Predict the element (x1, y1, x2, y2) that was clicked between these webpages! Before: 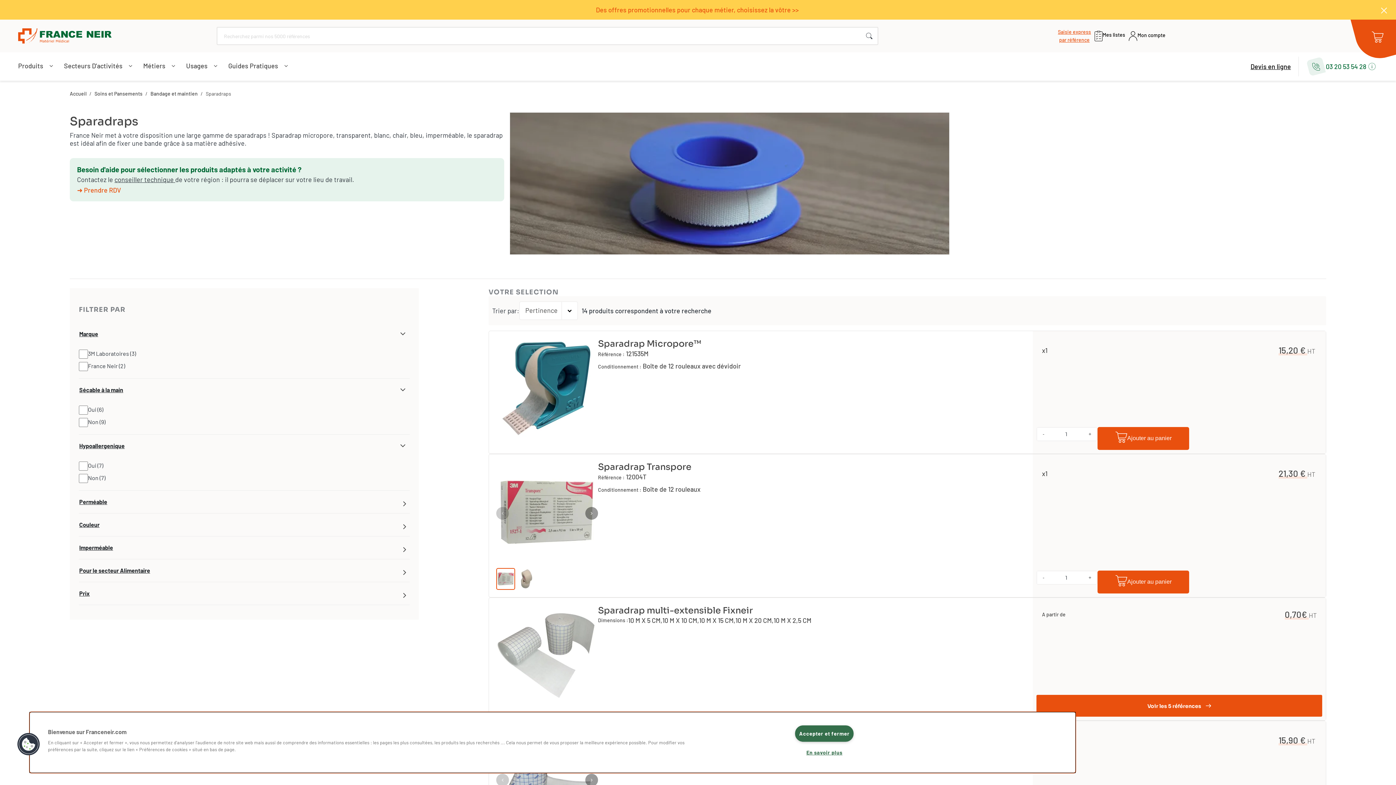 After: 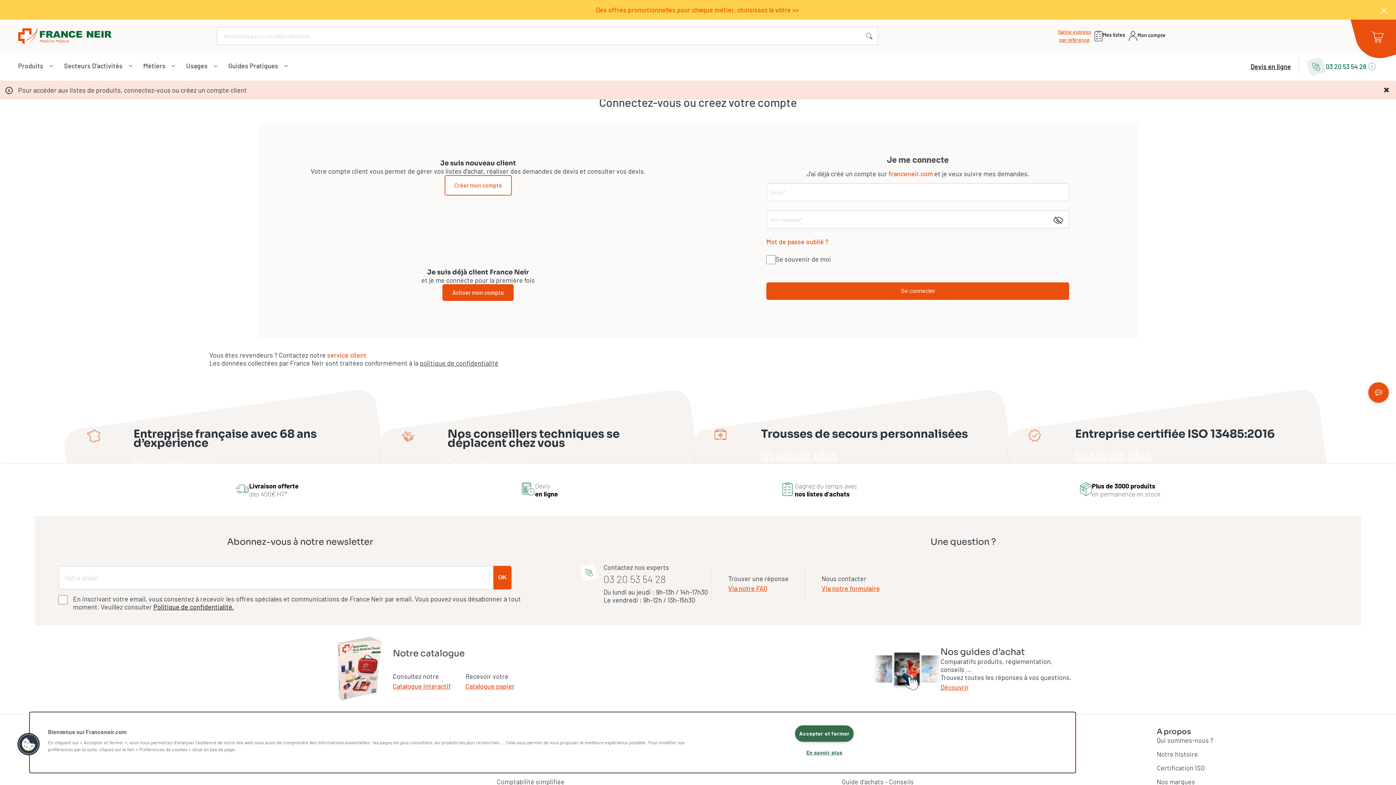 Action: bbox: (1094, 30, 1125, 41) label: Mes listes